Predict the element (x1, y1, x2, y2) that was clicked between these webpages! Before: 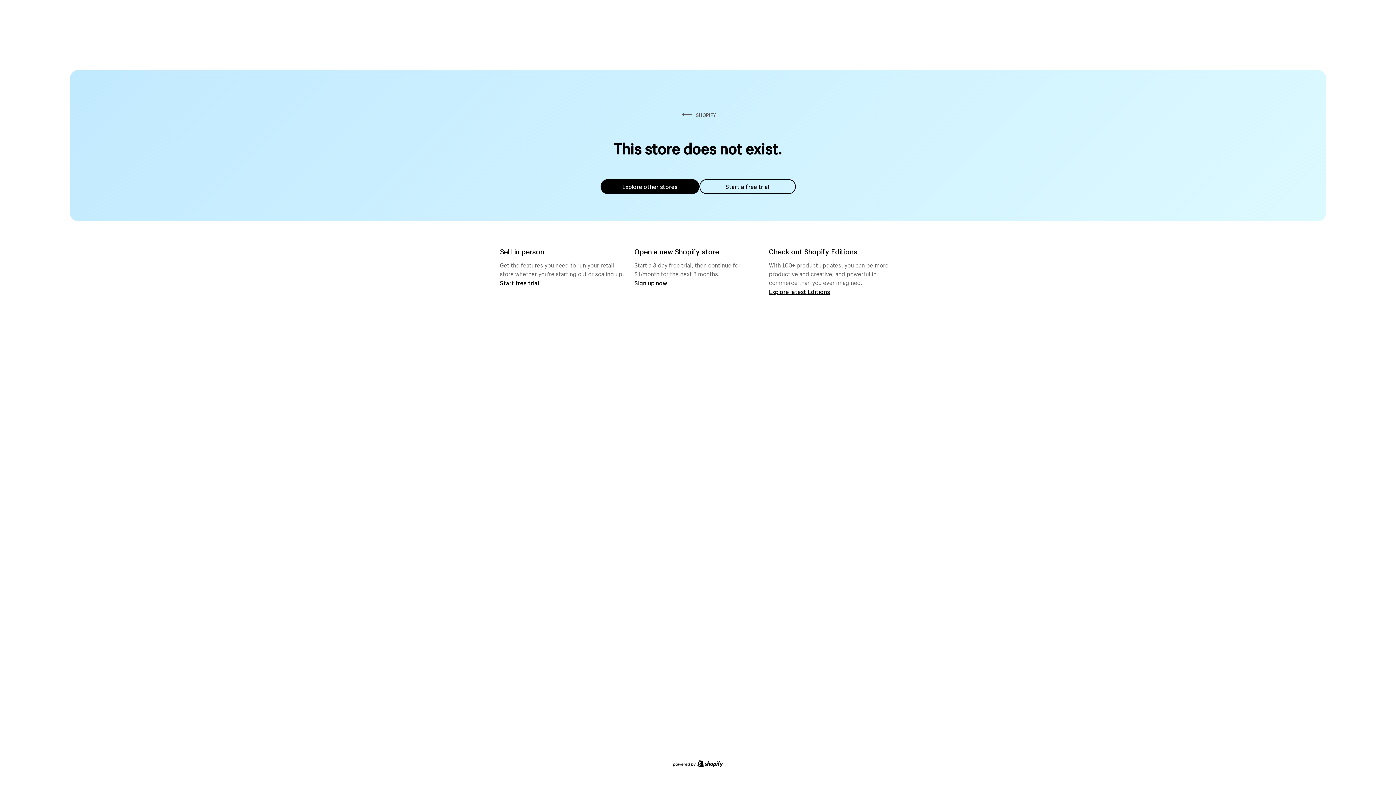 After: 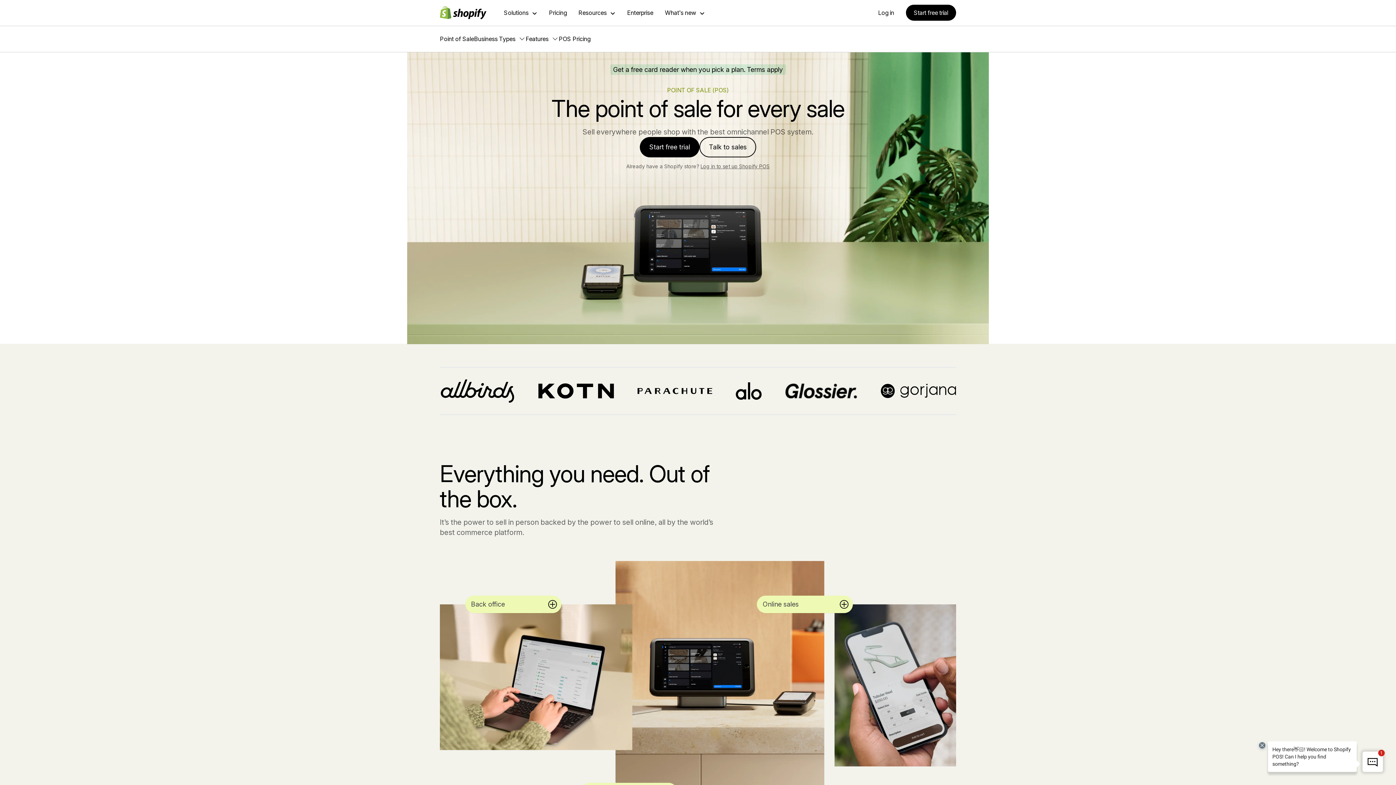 Action: bbox: (500, 279, 539, 286) label: Start free trial